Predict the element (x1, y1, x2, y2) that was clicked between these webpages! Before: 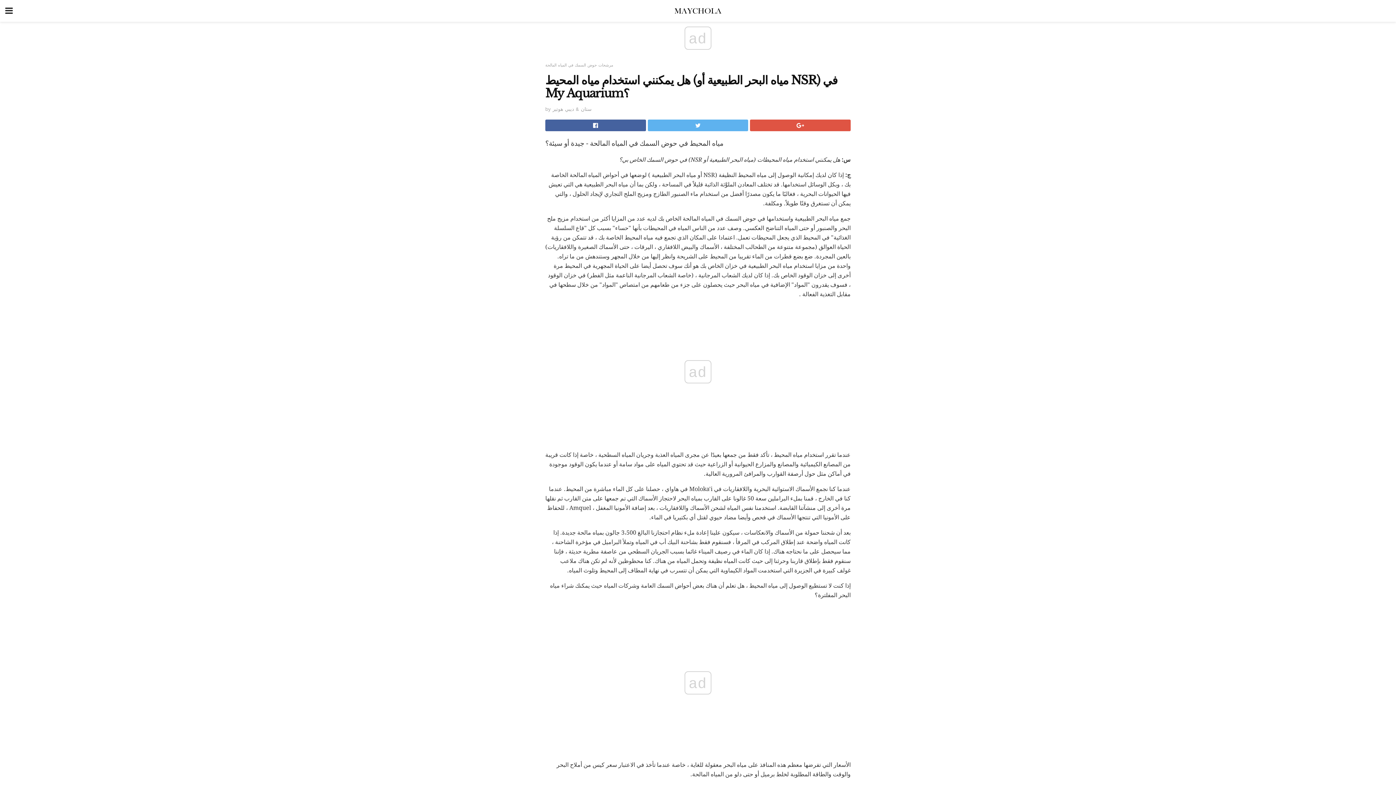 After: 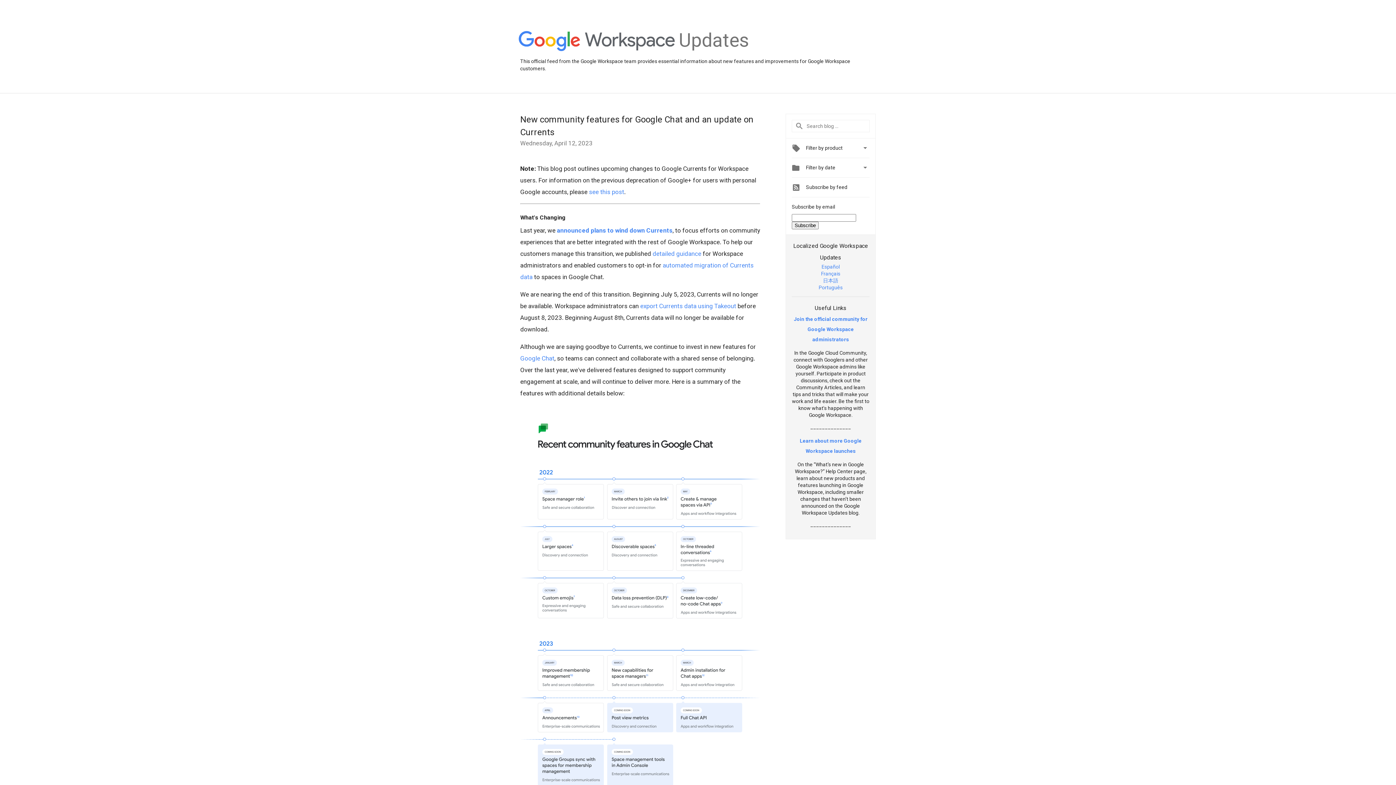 Action: bbox: (750, 119, 850, 131)